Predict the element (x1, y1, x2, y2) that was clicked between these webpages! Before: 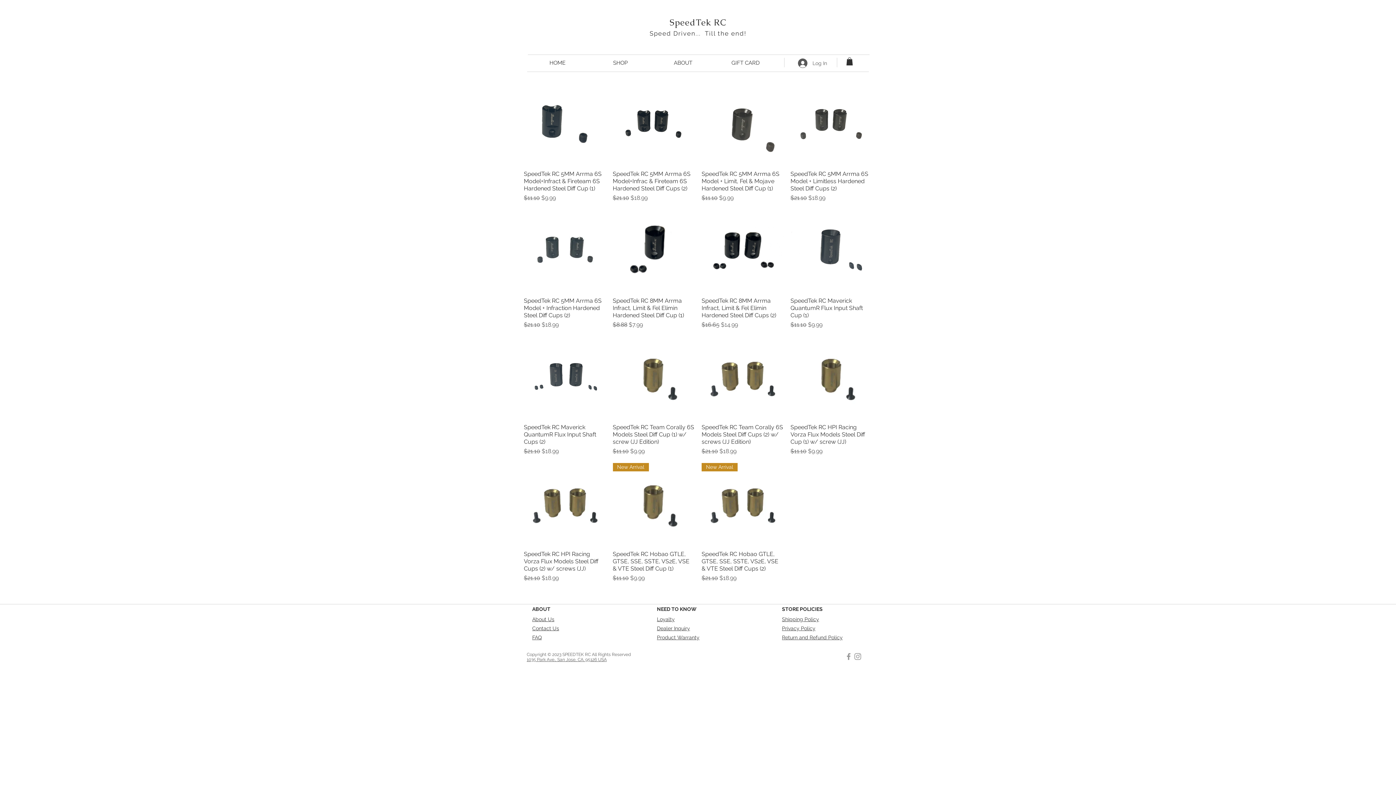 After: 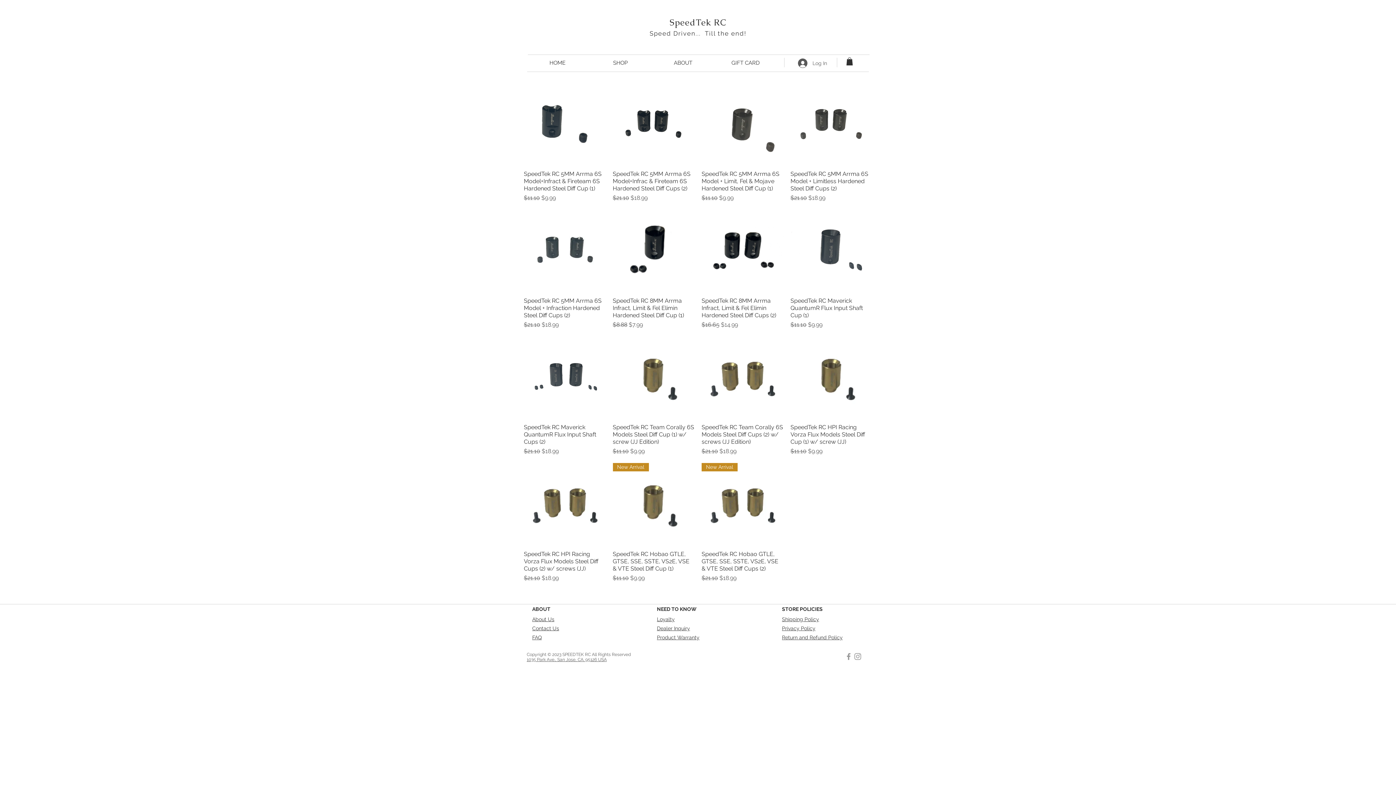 Action: bbox: (782, 625, 815, 631) label: Privacy Policy